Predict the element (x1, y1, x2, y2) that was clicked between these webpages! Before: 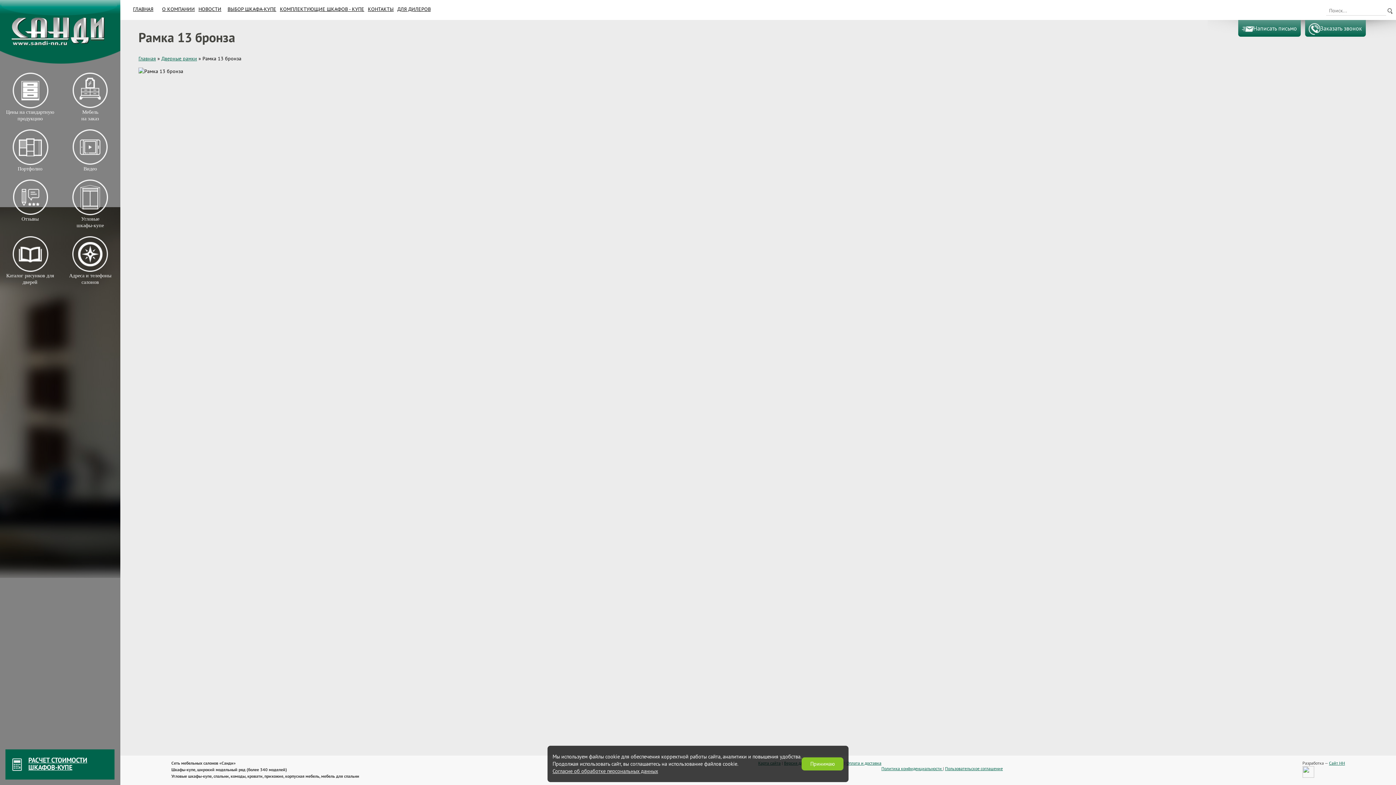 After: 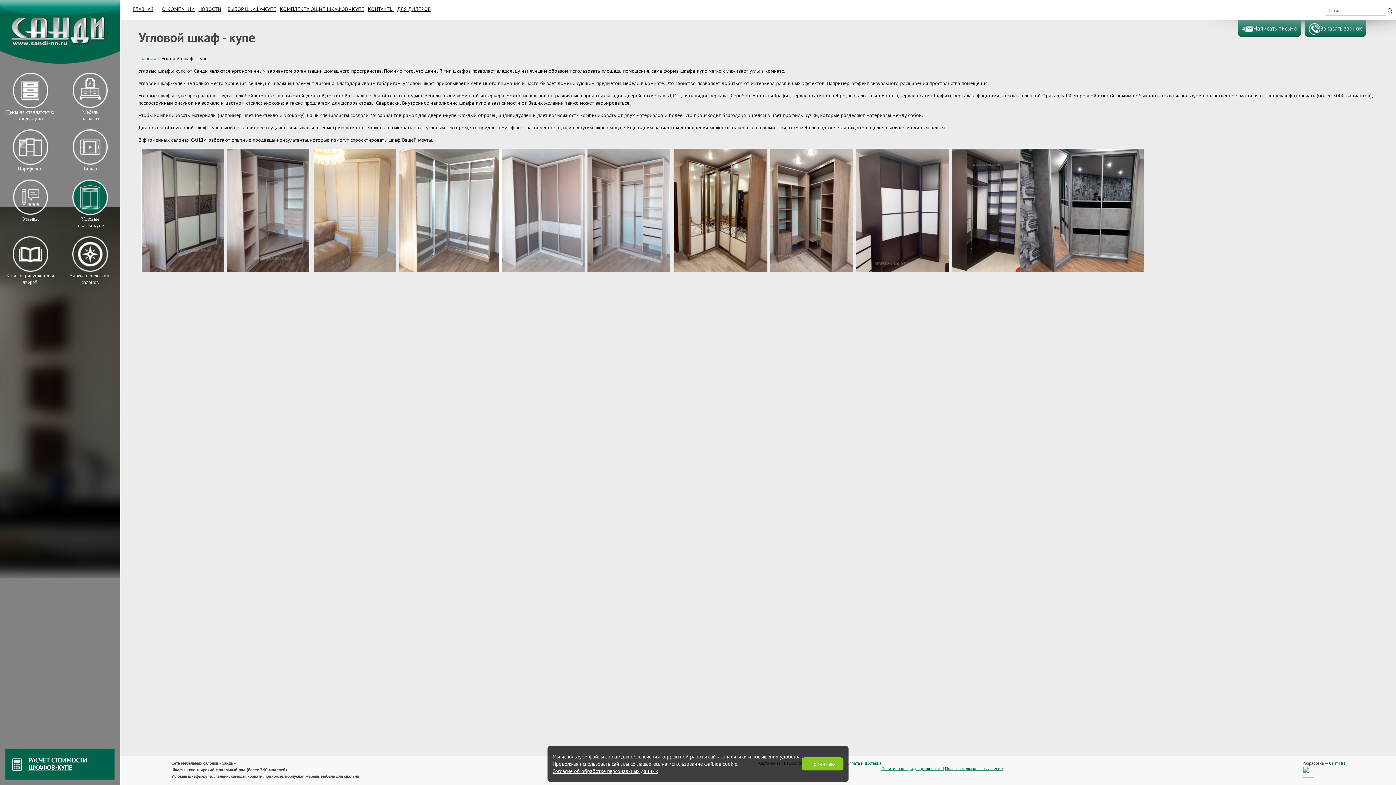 Action: bbox: (60, 179, 120, 229) label: Угловые
шкафы-купе